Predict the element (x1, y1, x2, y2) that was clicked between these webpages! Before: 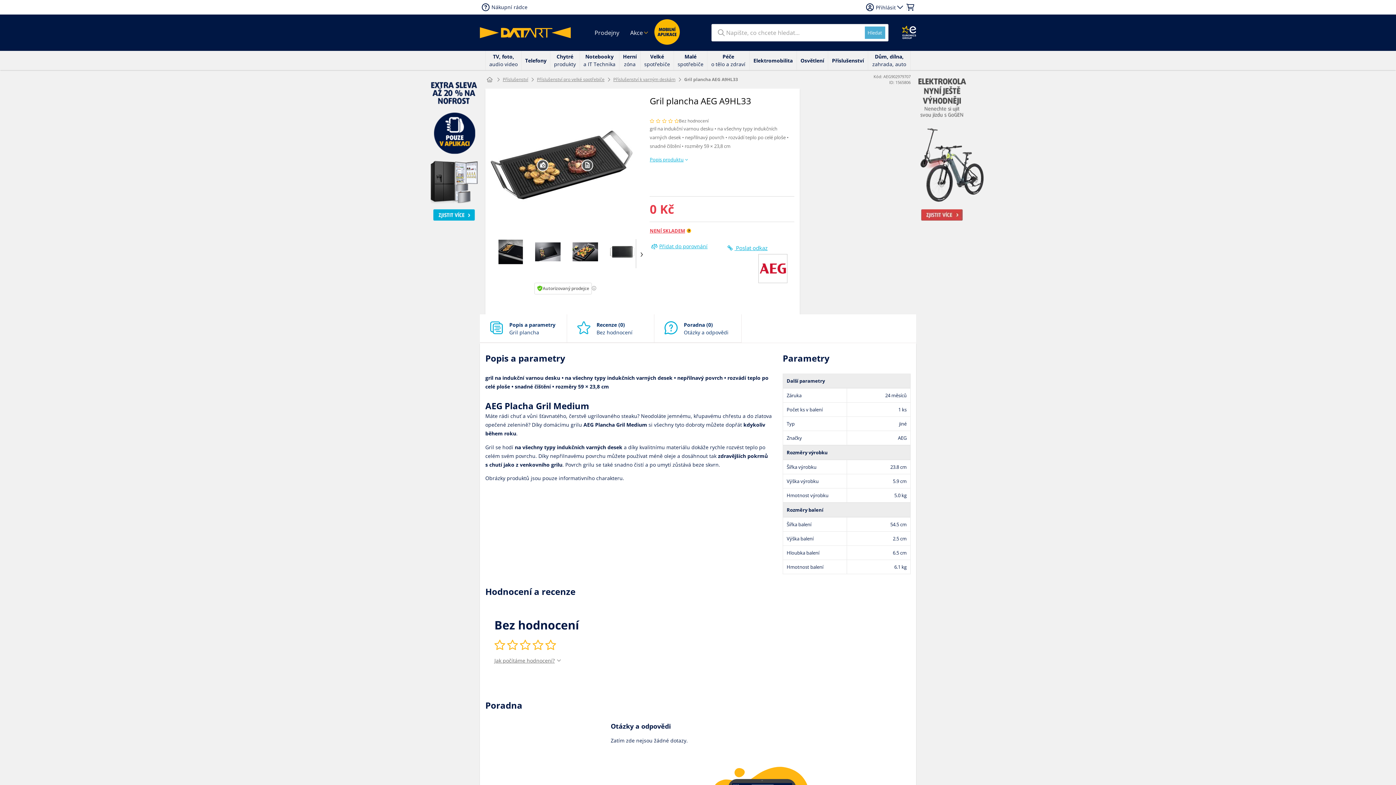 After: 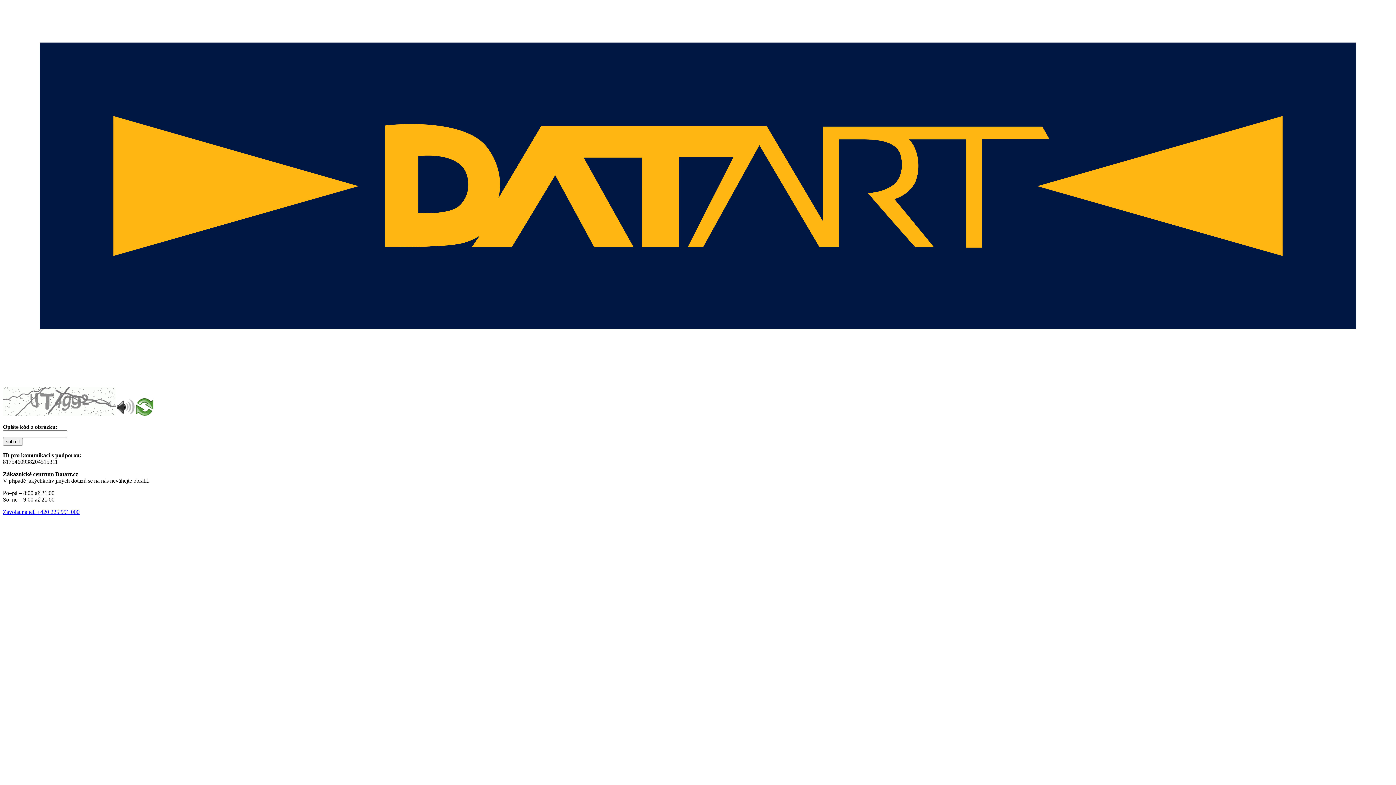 Action: label: Velké
spotřebiče bbox: (640, 50, 673, 69)